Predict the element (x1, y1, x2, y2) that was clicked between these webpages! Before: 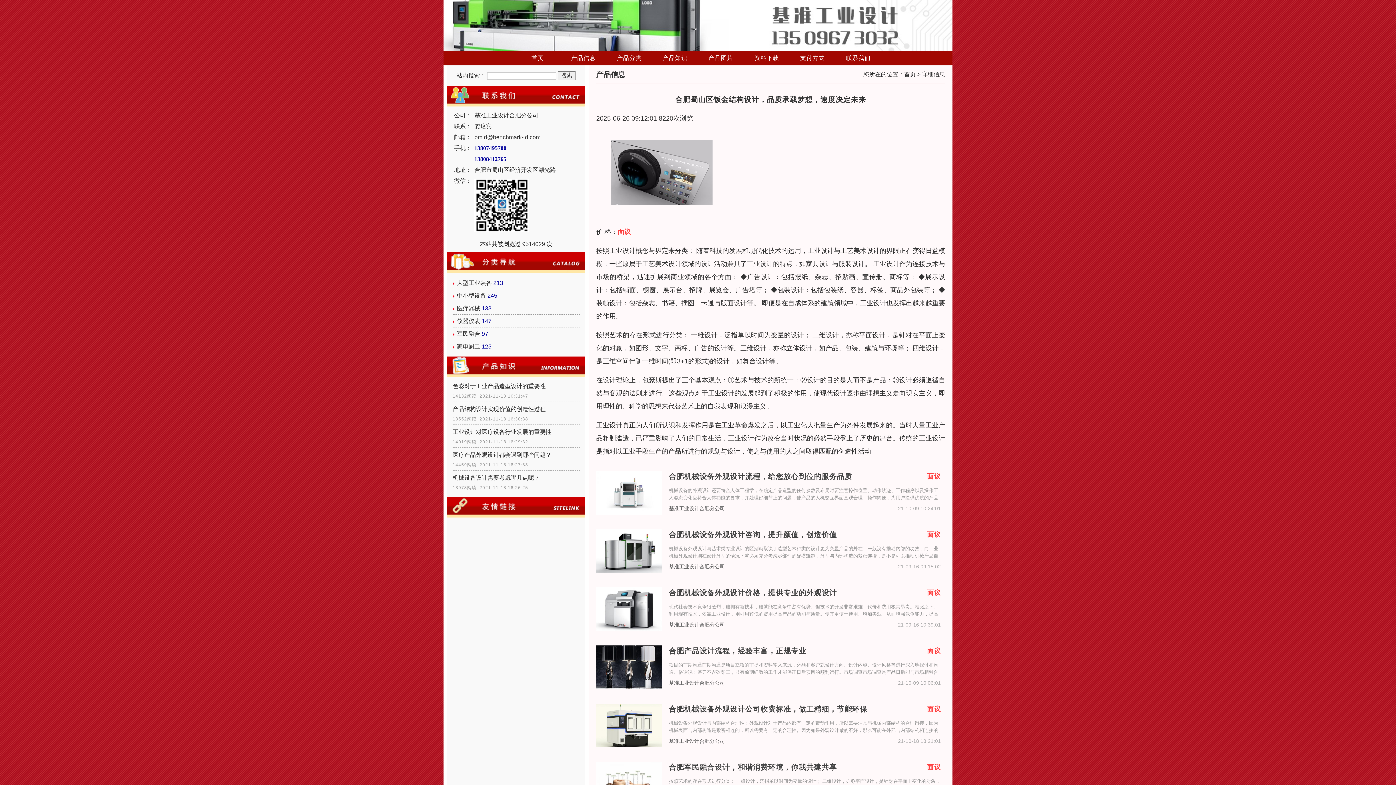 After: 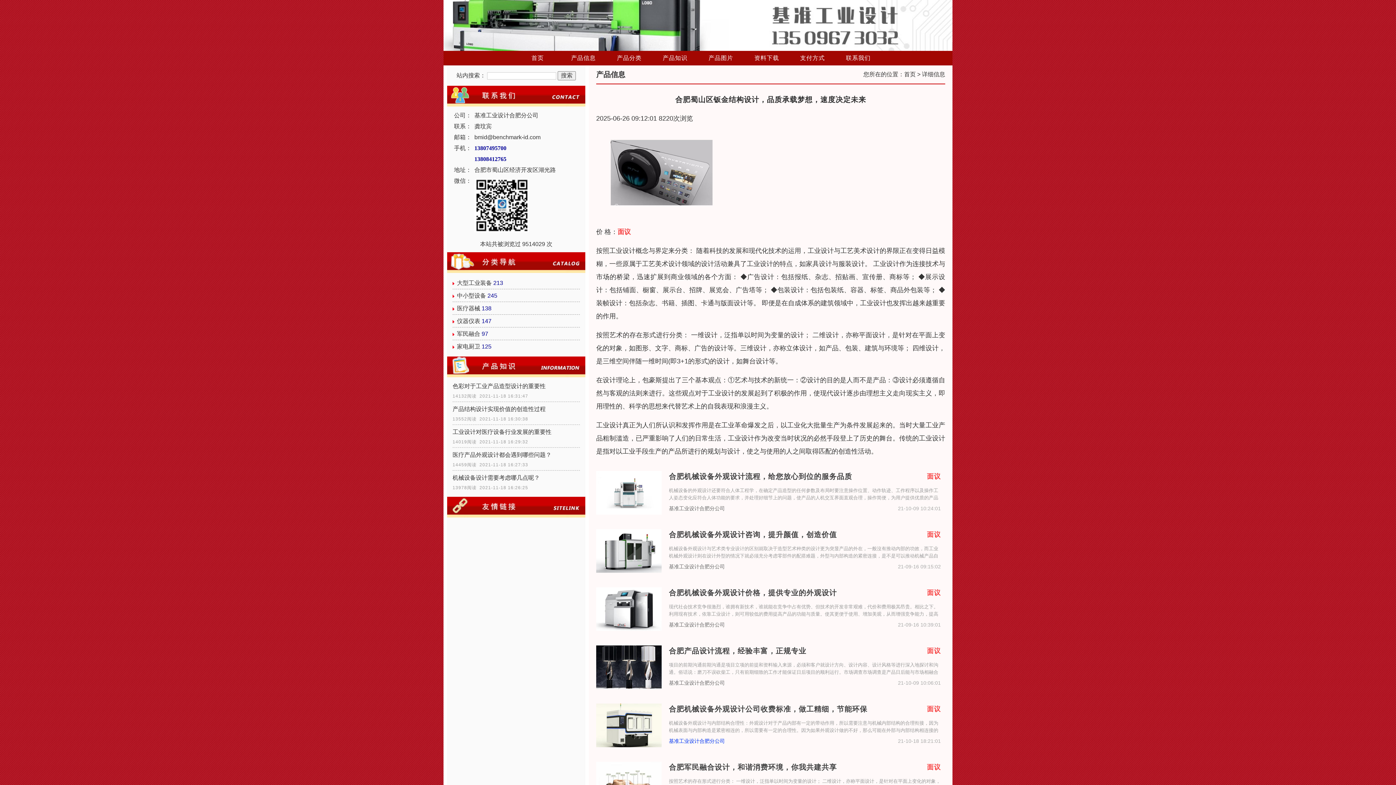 Action: bbox: (669, 738, 725, 744) label: 基准工业设计合肥分公司